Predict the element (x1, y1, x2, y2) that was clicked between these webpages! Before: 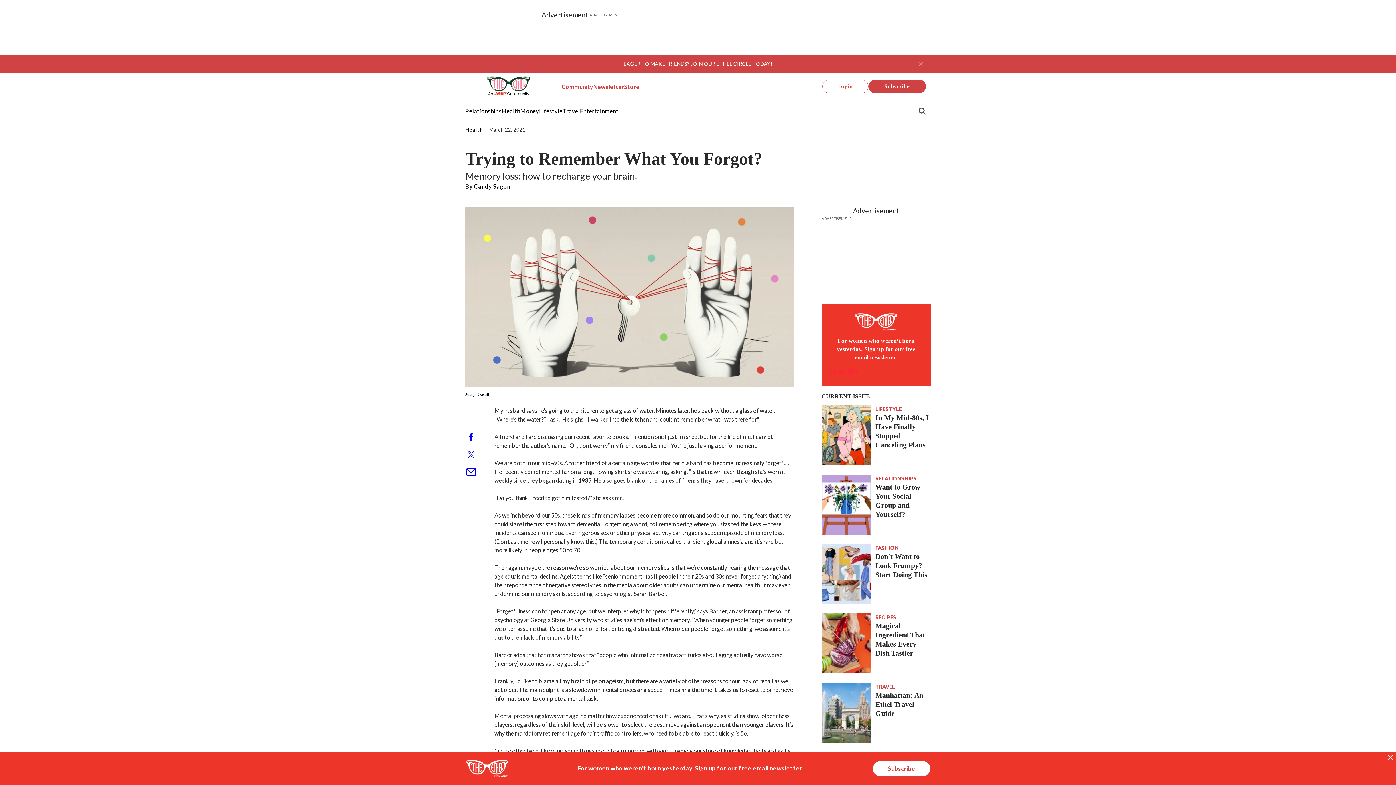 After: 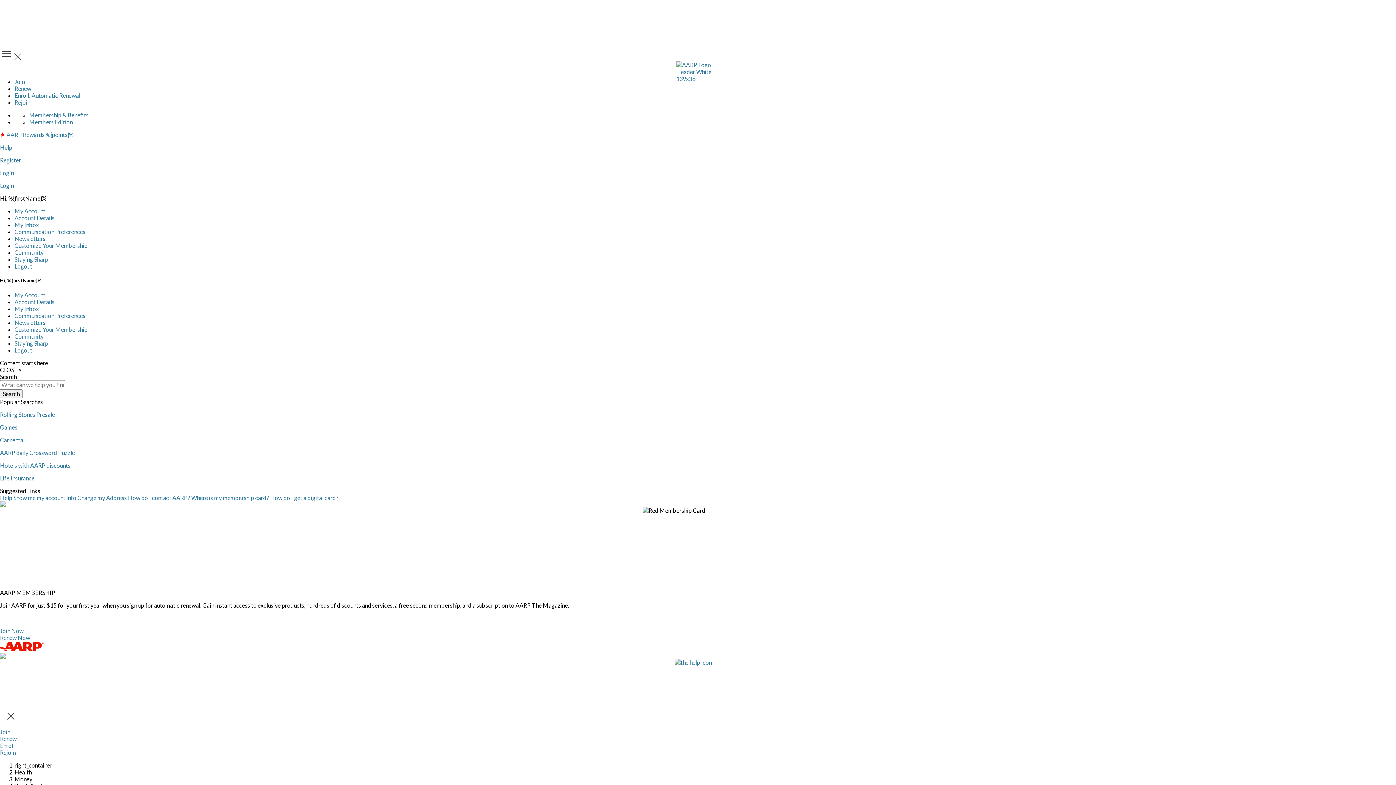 Action: label: Candy Sagon bbox: (474, 182, 510, 189)